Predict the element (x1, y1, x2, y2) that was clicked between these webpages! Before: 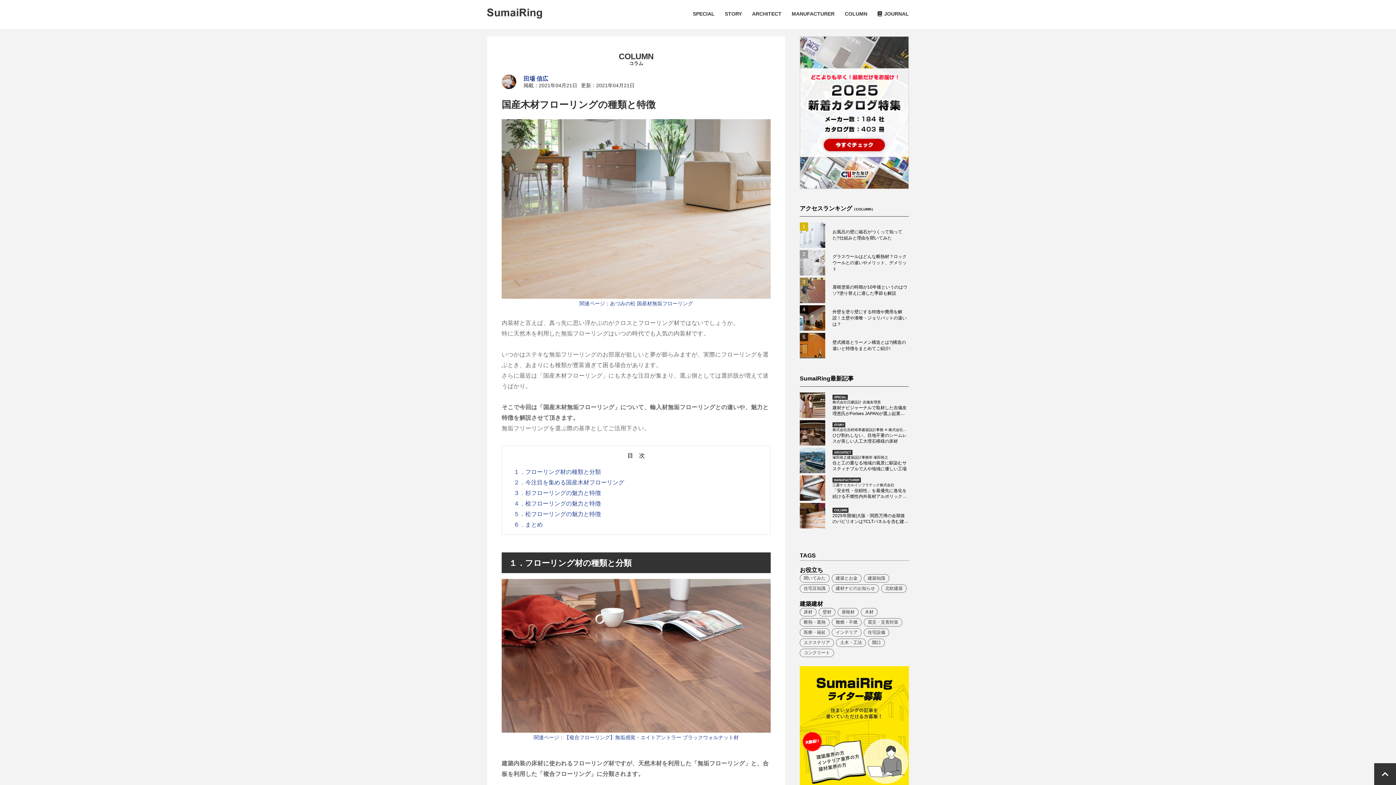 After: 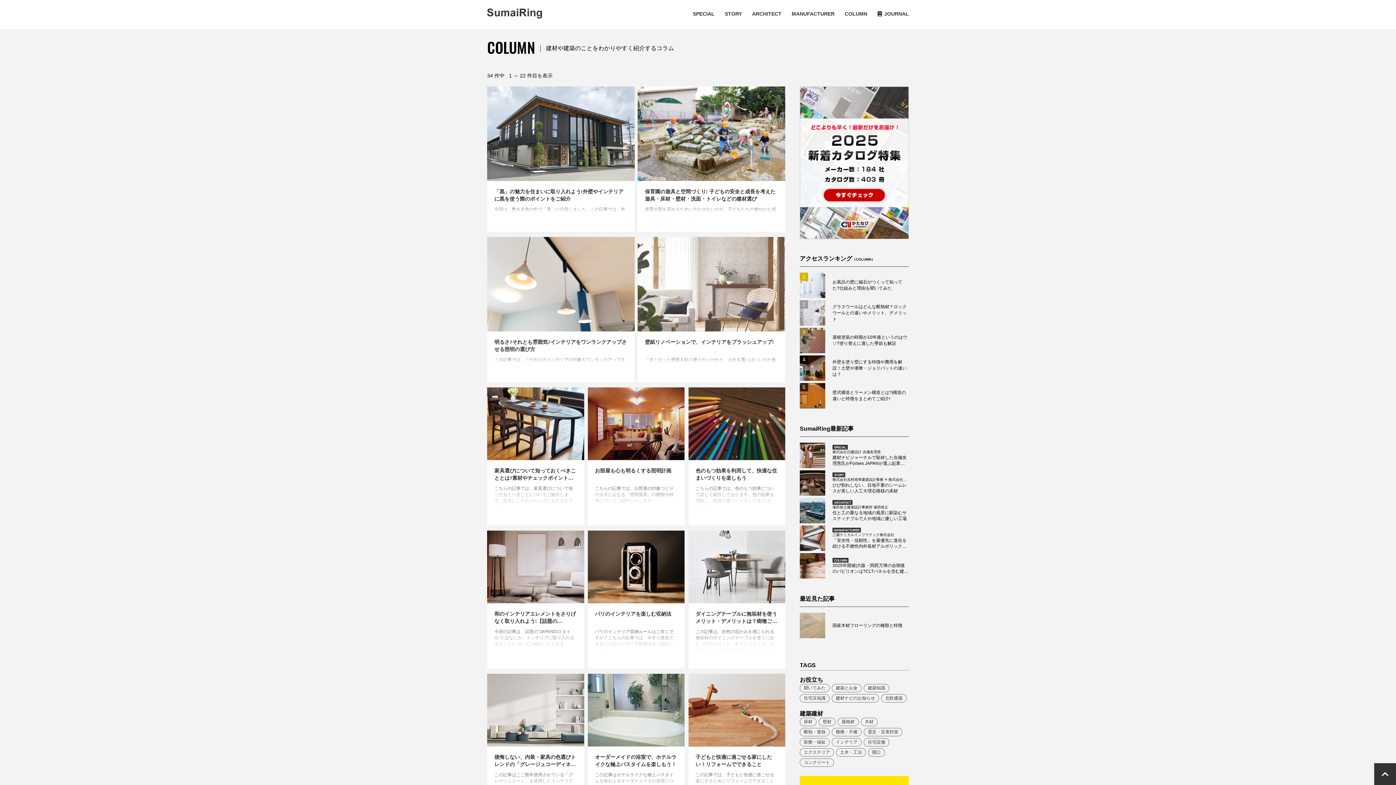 Action: bbox: (832, 628, 861, 637) label: インテリア